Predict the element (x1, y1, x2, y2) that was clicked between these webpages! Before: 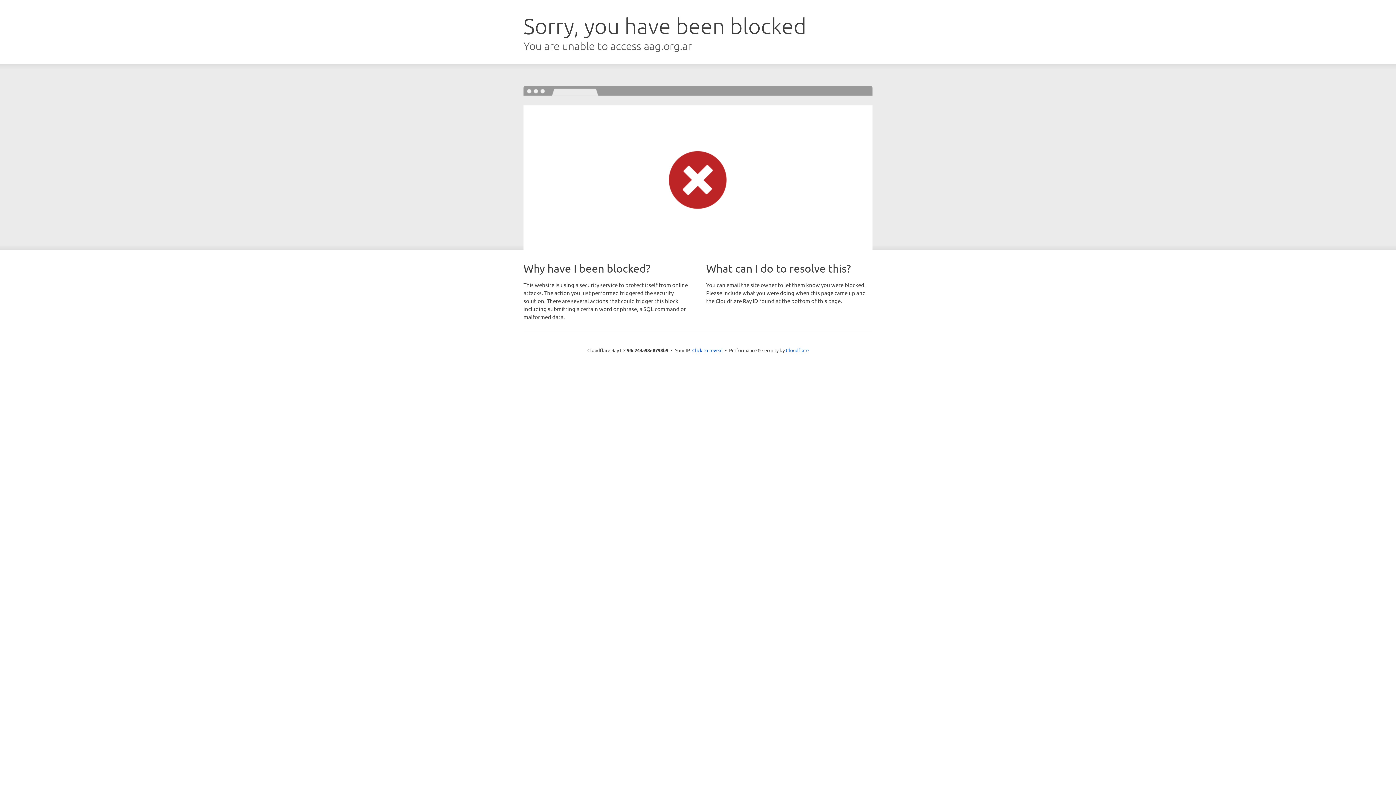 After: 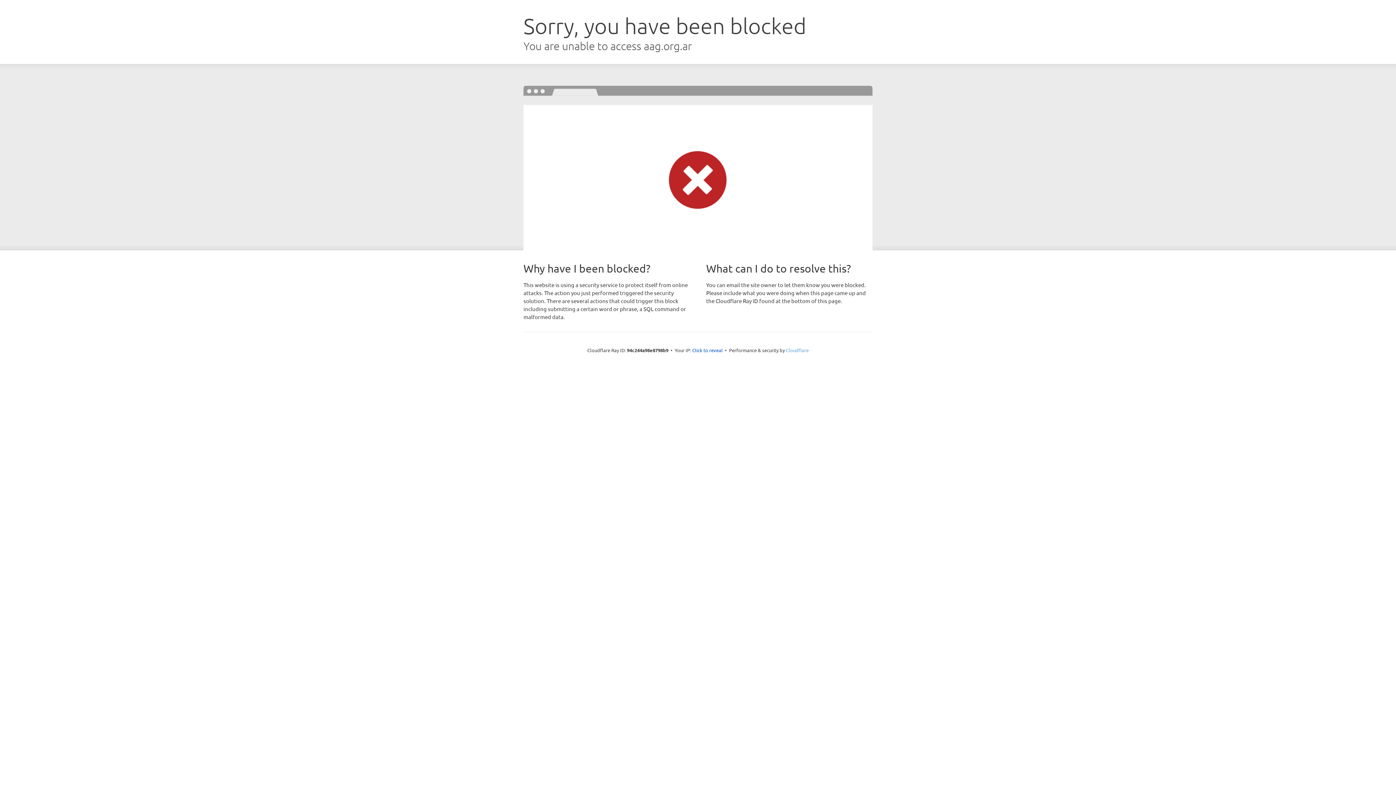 Action: label: Cloudflare bbox: (786, 347, 808, 353)